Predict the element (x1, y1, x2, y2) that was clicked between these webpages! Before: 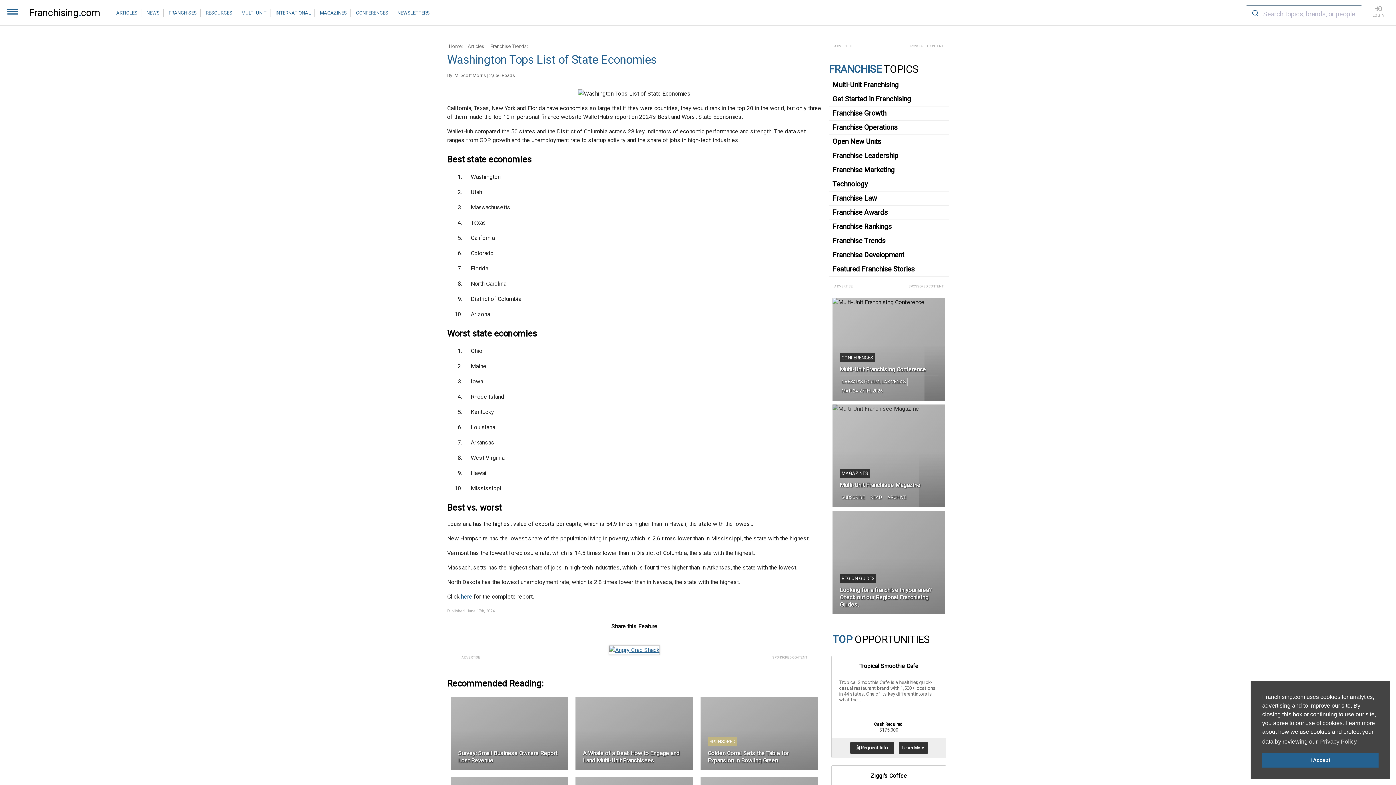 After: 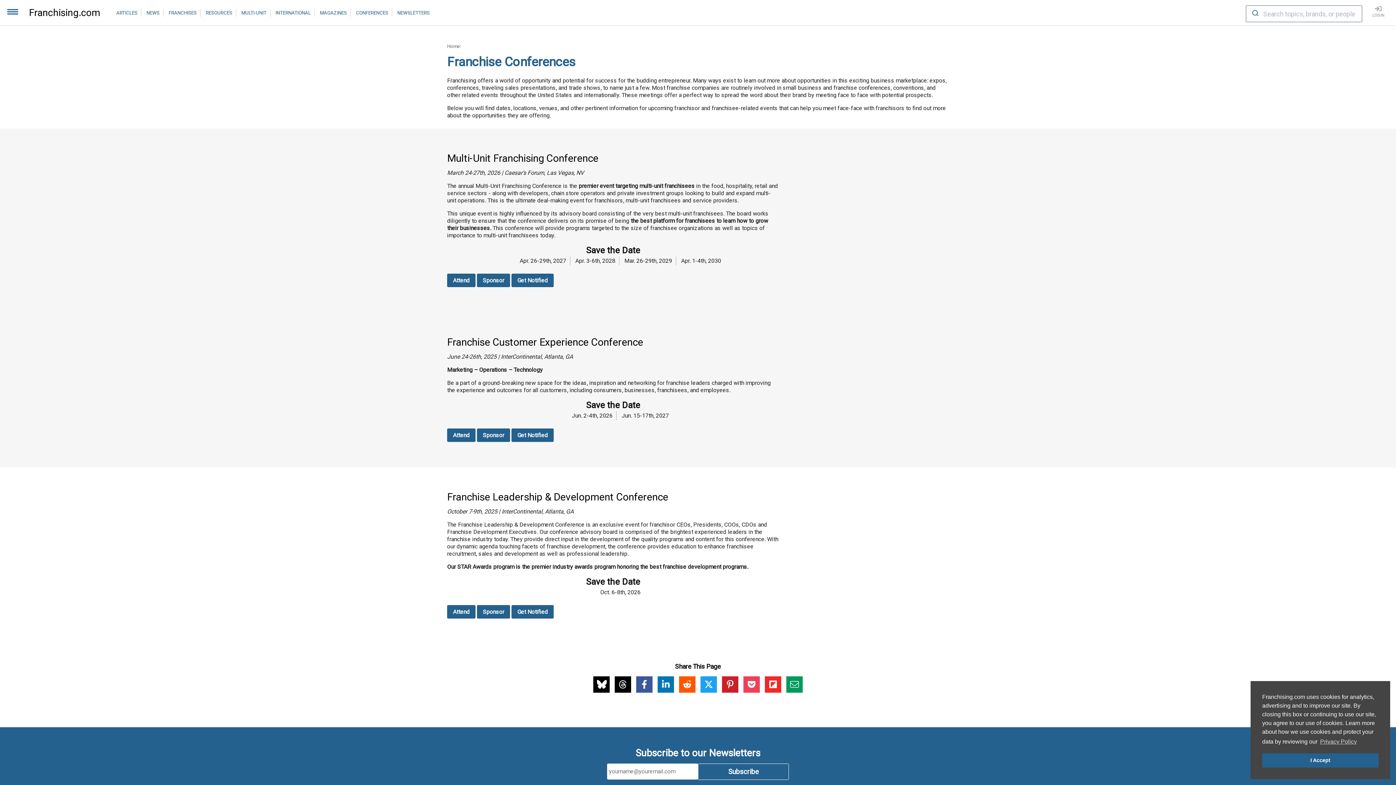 Action: label: CONFERENCES bbox: (840, 353, 874, 362)